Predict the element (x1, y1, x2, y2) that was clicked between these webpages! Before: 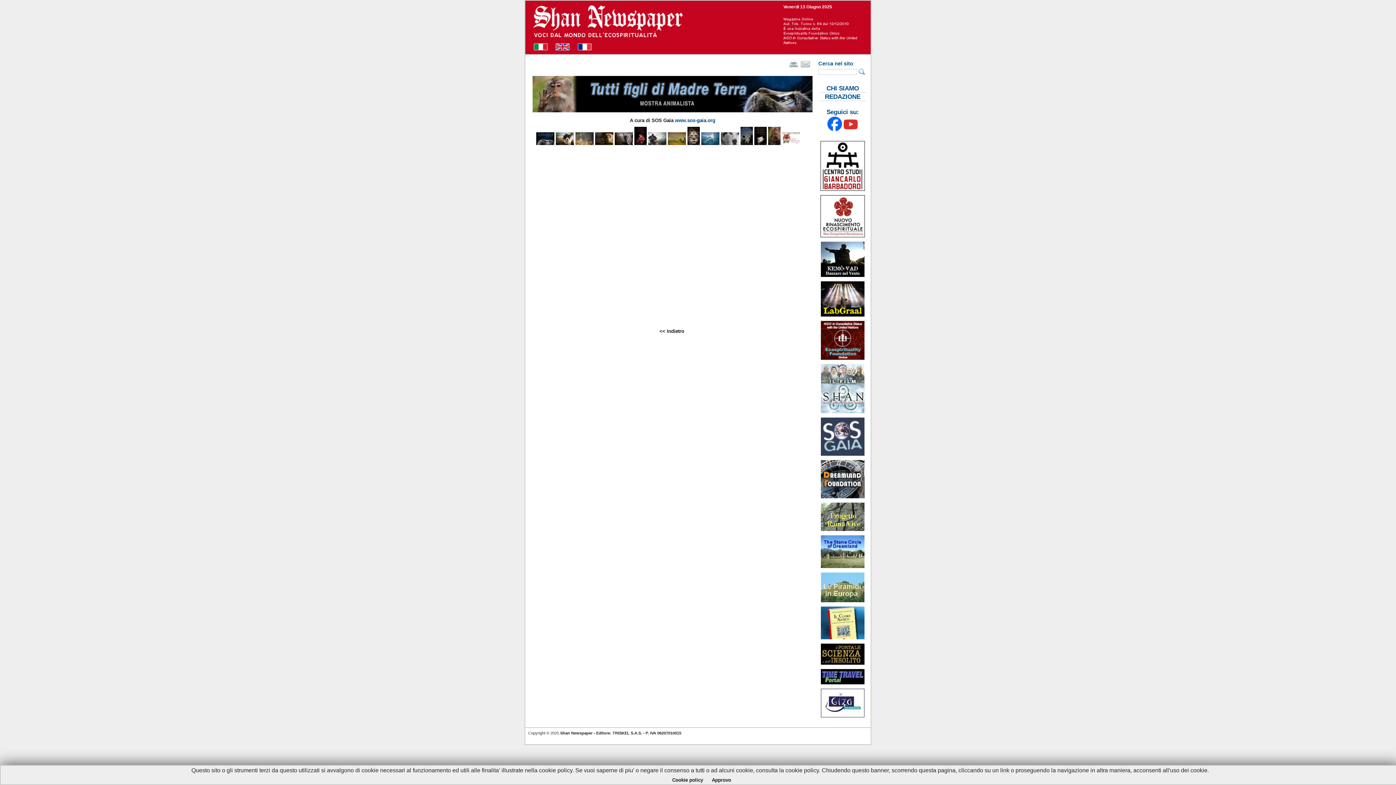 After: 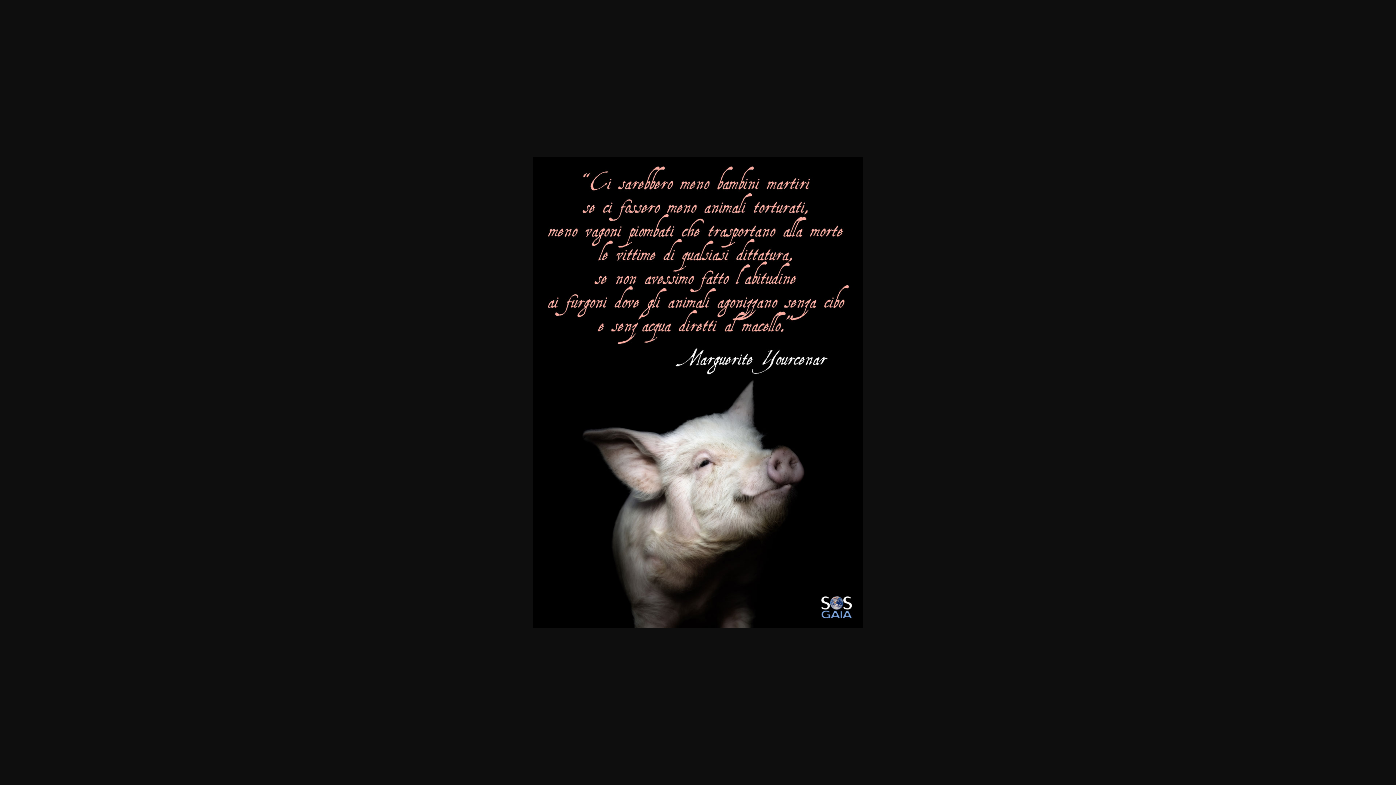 Action: bbox: (754, 140, 766, 146)